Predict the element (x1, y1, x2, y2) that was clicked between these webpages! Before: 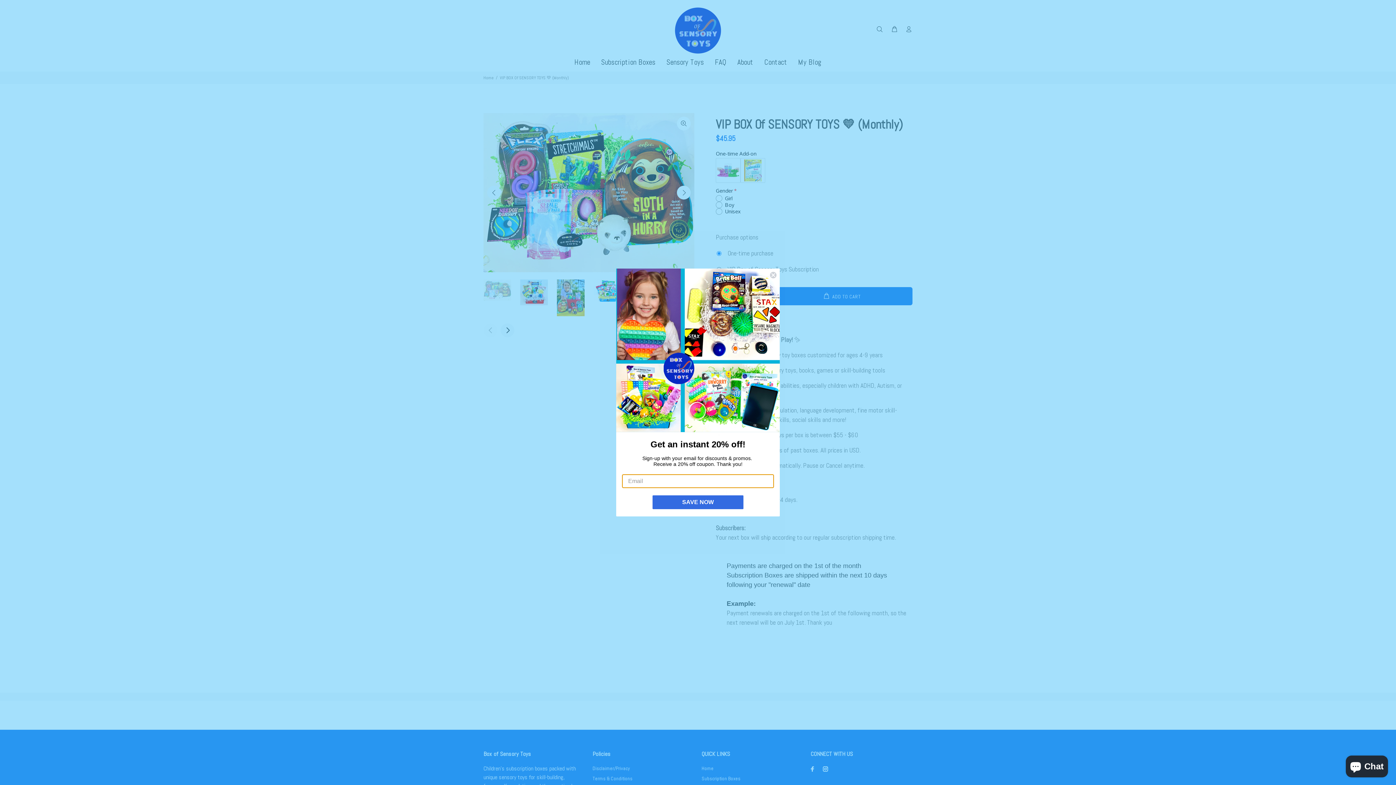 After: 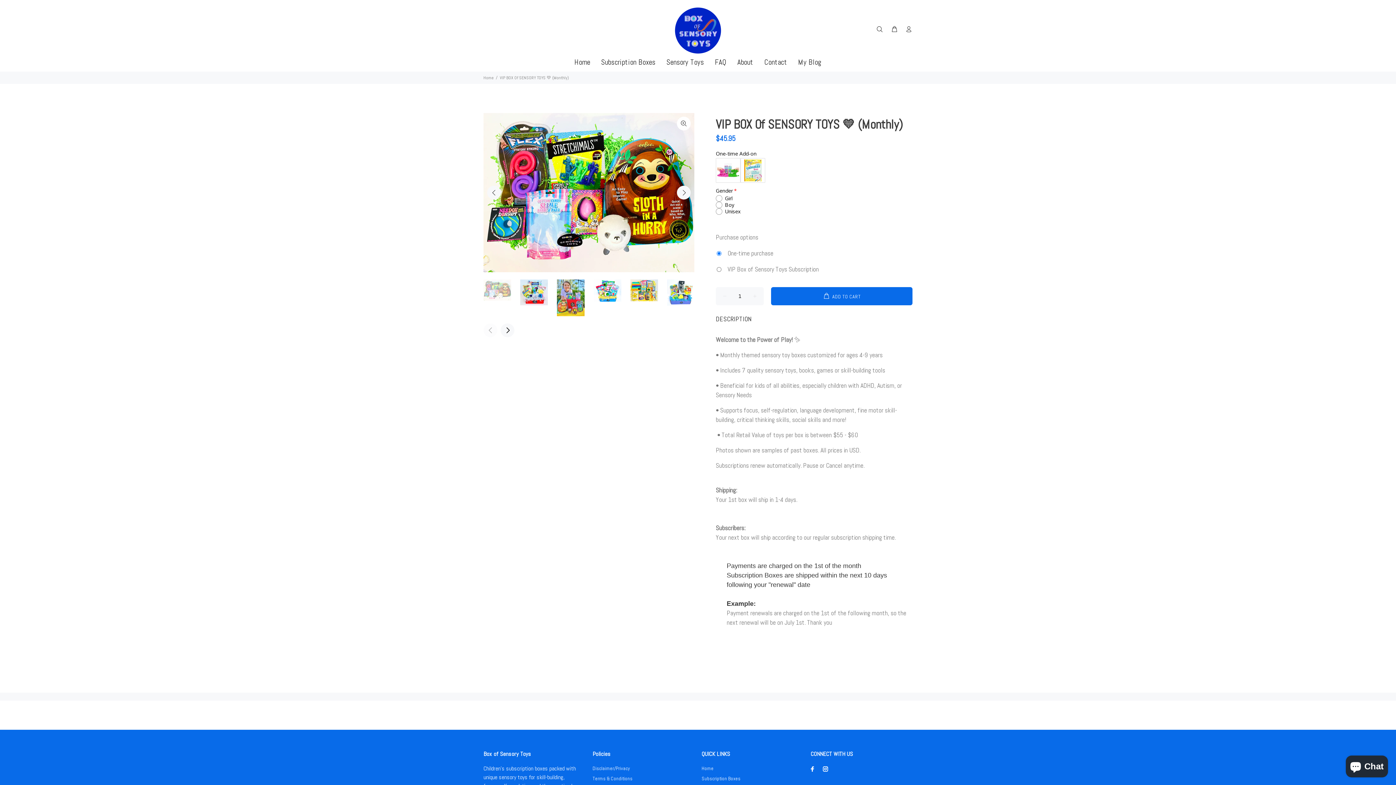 Action: label: Close dialog bbox: (769, 271, 777, 278)